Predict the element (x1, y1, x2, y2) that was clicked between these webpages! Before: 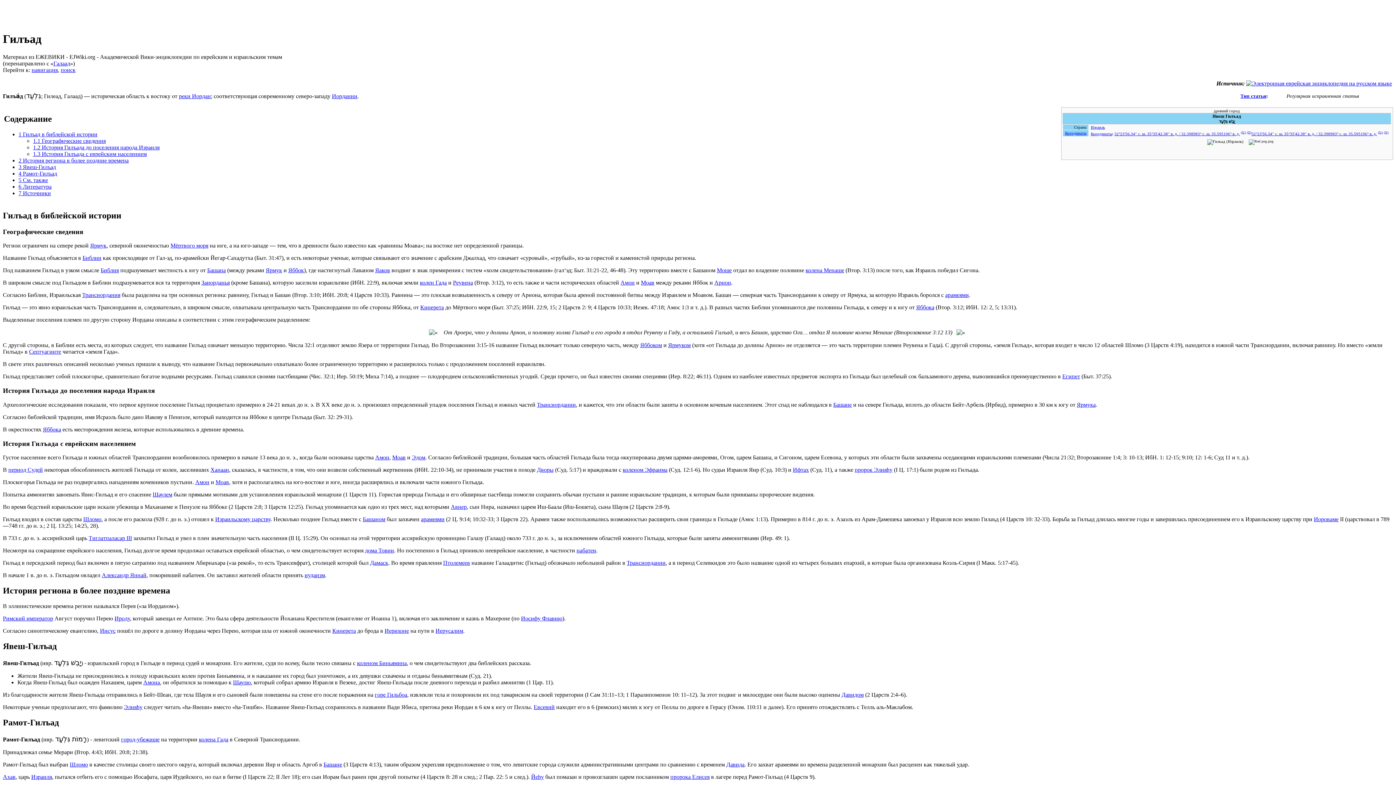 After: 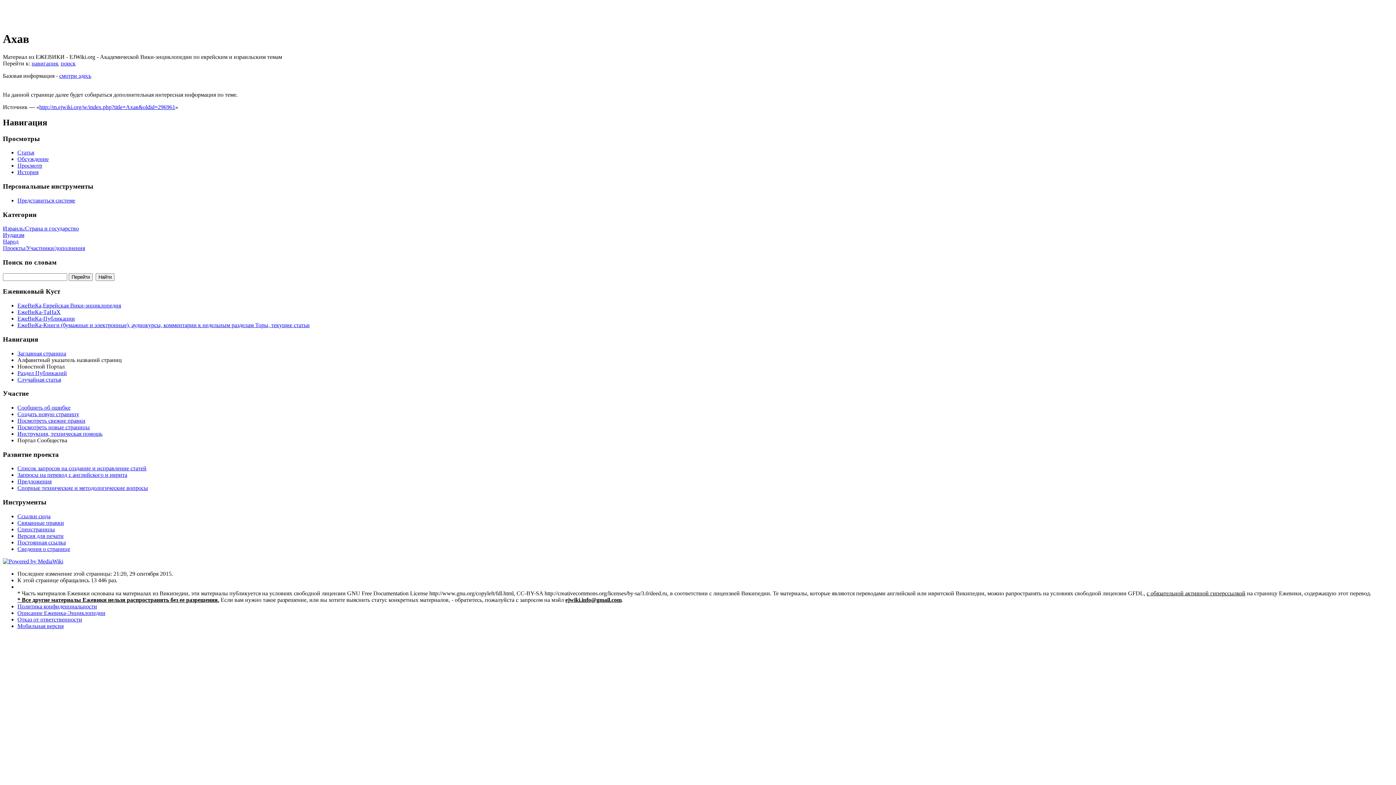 Action: label: Ахав bbox: (2, 774, 15, 780)